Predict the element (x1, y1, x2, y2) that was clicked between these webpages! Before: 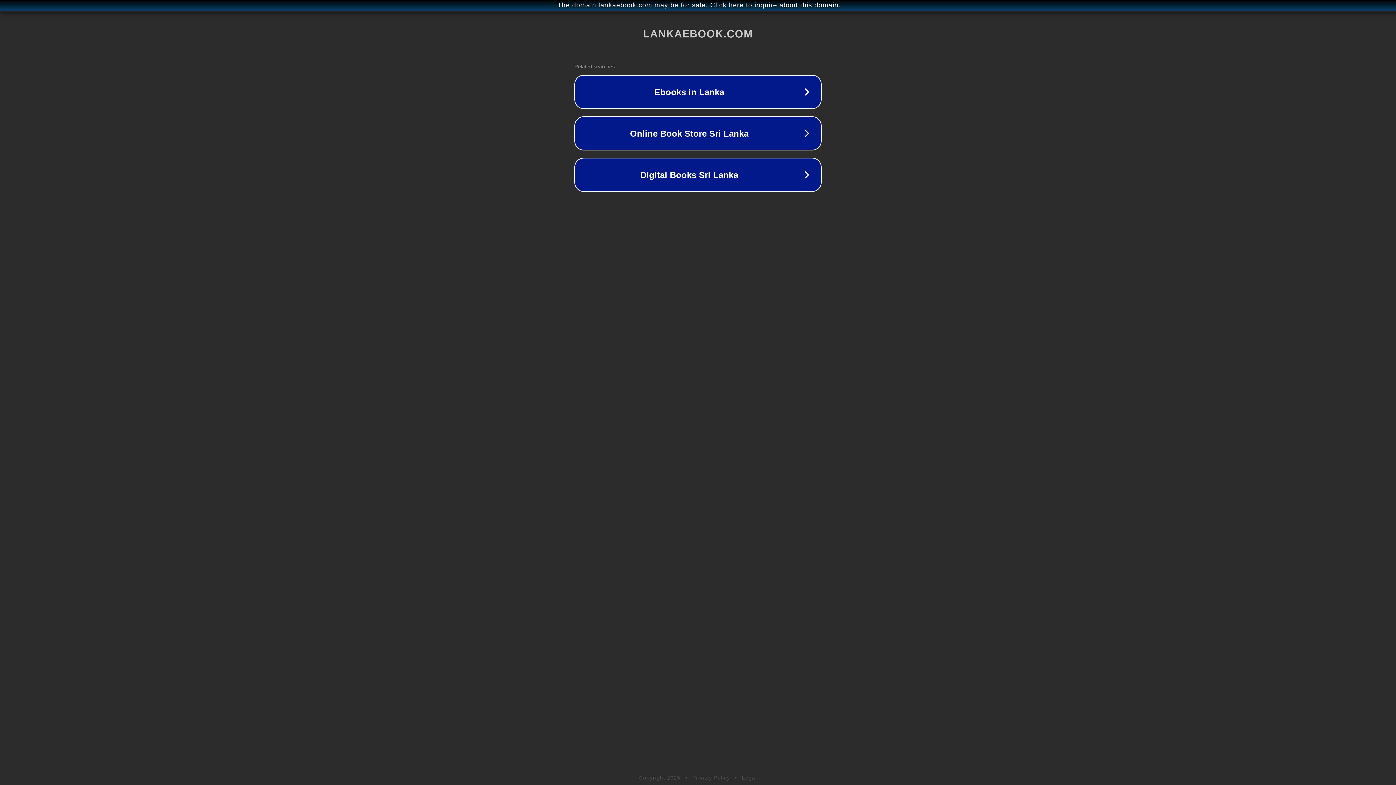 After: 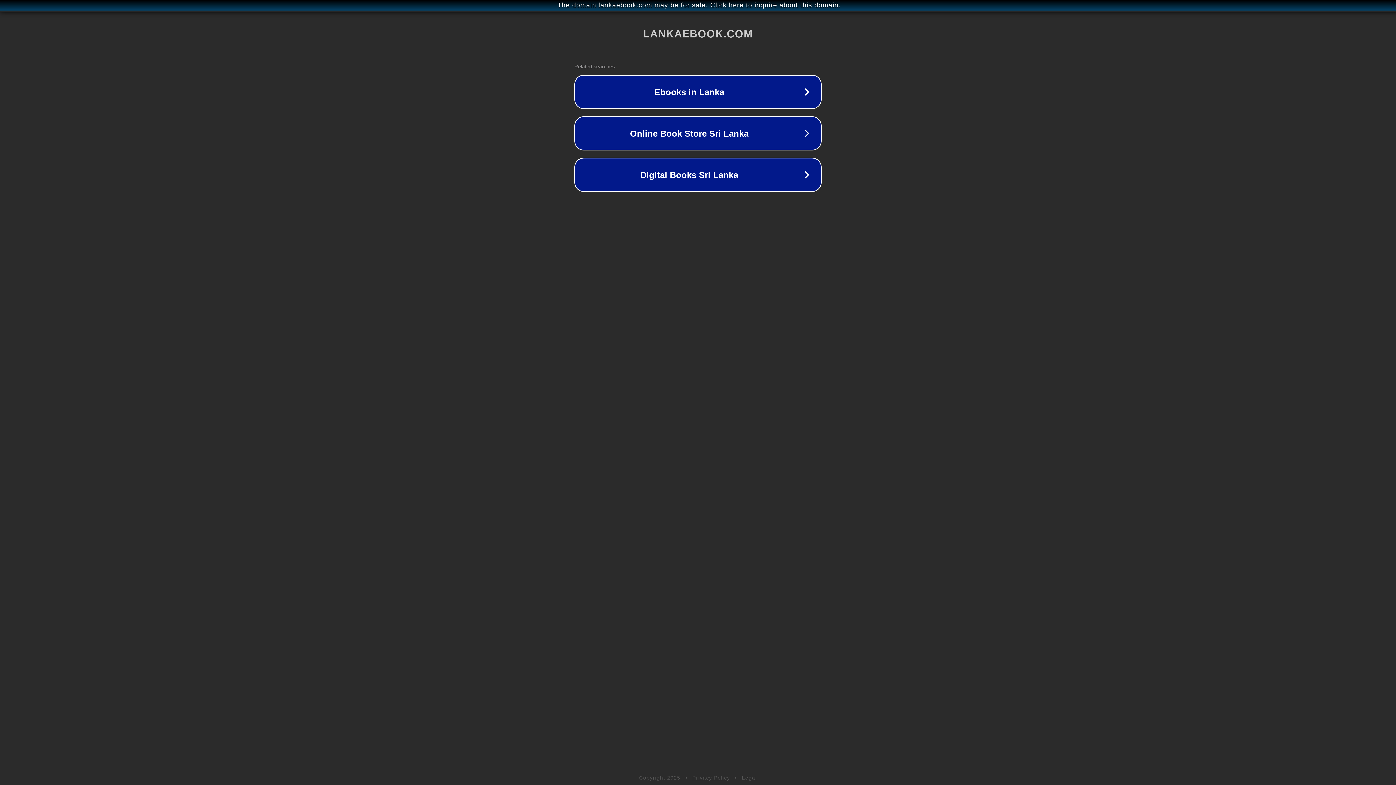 Action: label: Privacy Policy bbox: (692, 775, 730, 781)